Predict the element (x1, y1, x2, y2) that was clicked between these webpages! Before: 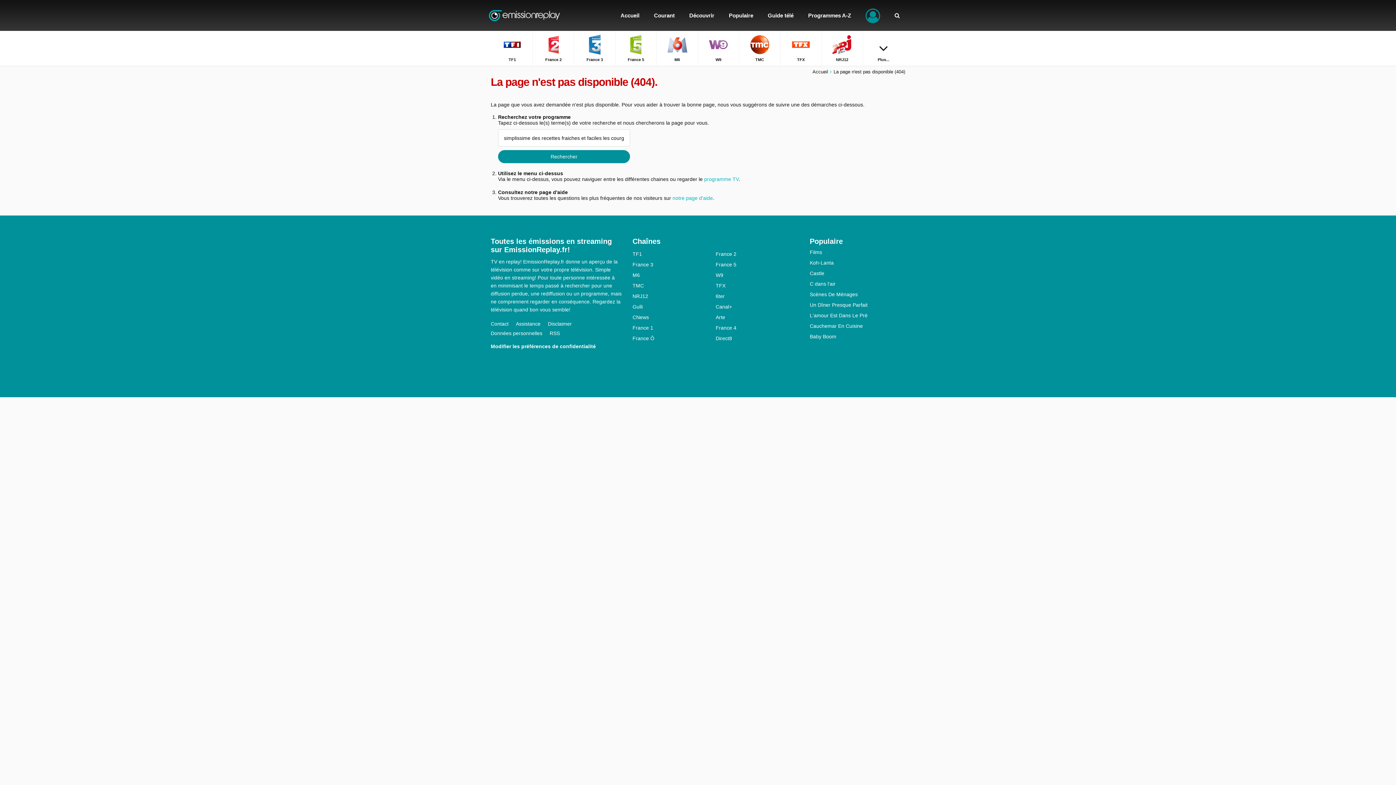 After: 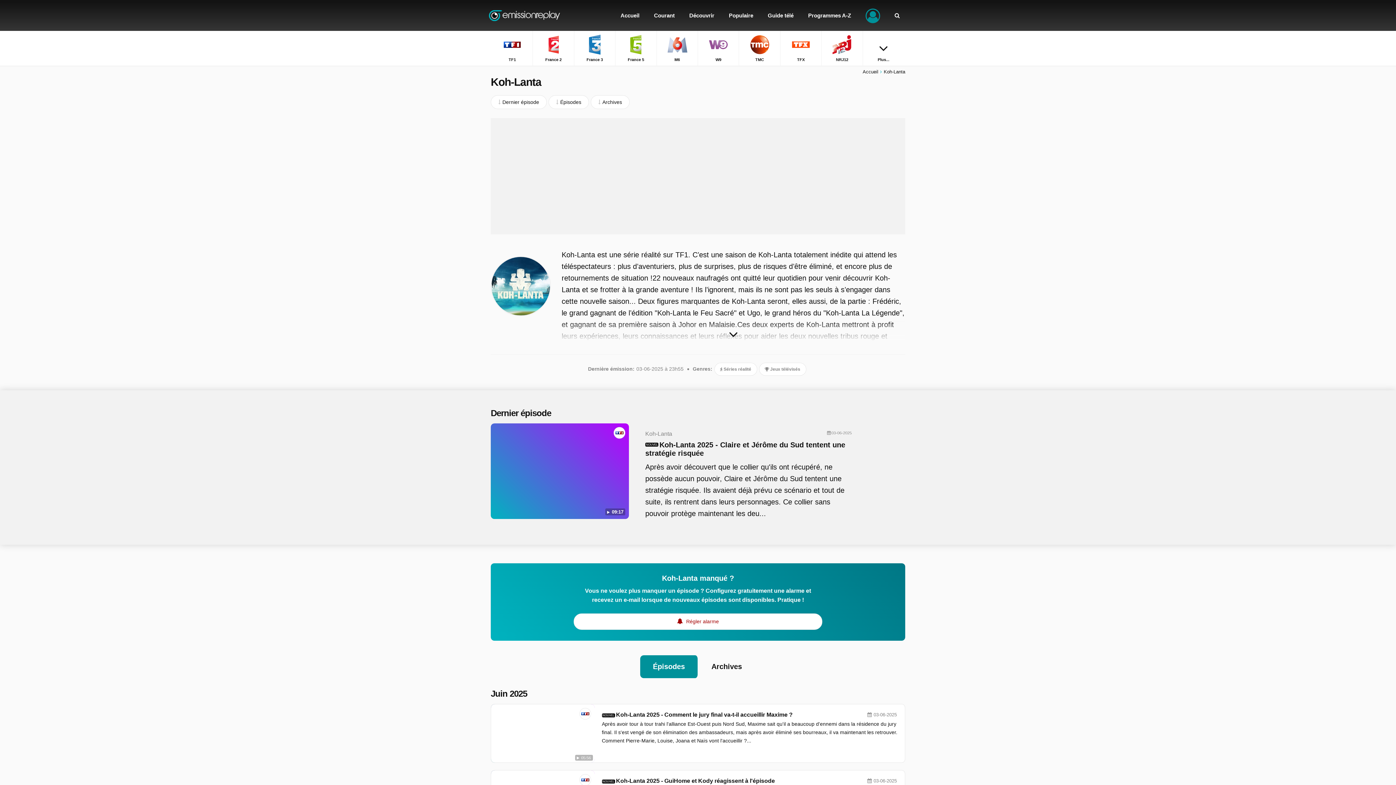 Action: bbox: (810, 260, 905, 265) label: Koh-Lanta